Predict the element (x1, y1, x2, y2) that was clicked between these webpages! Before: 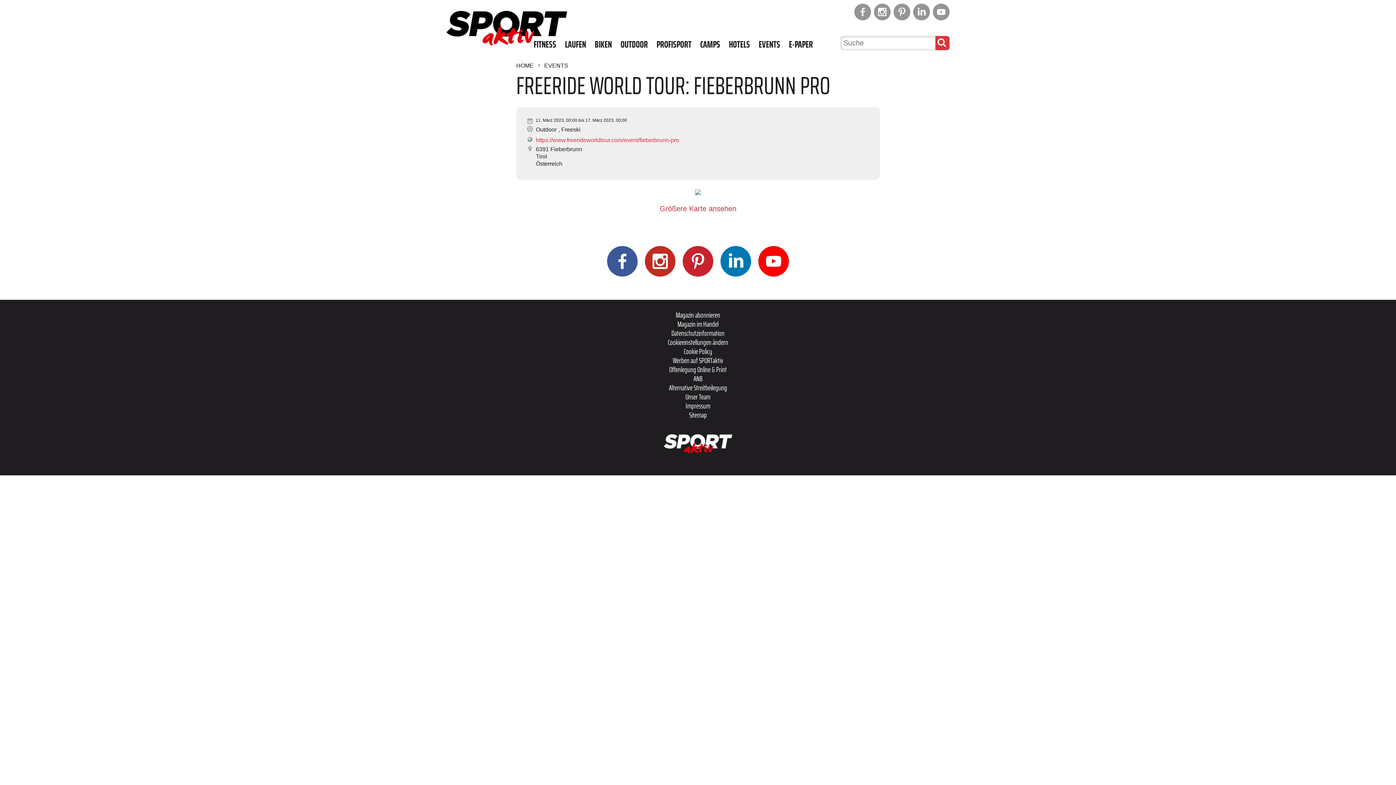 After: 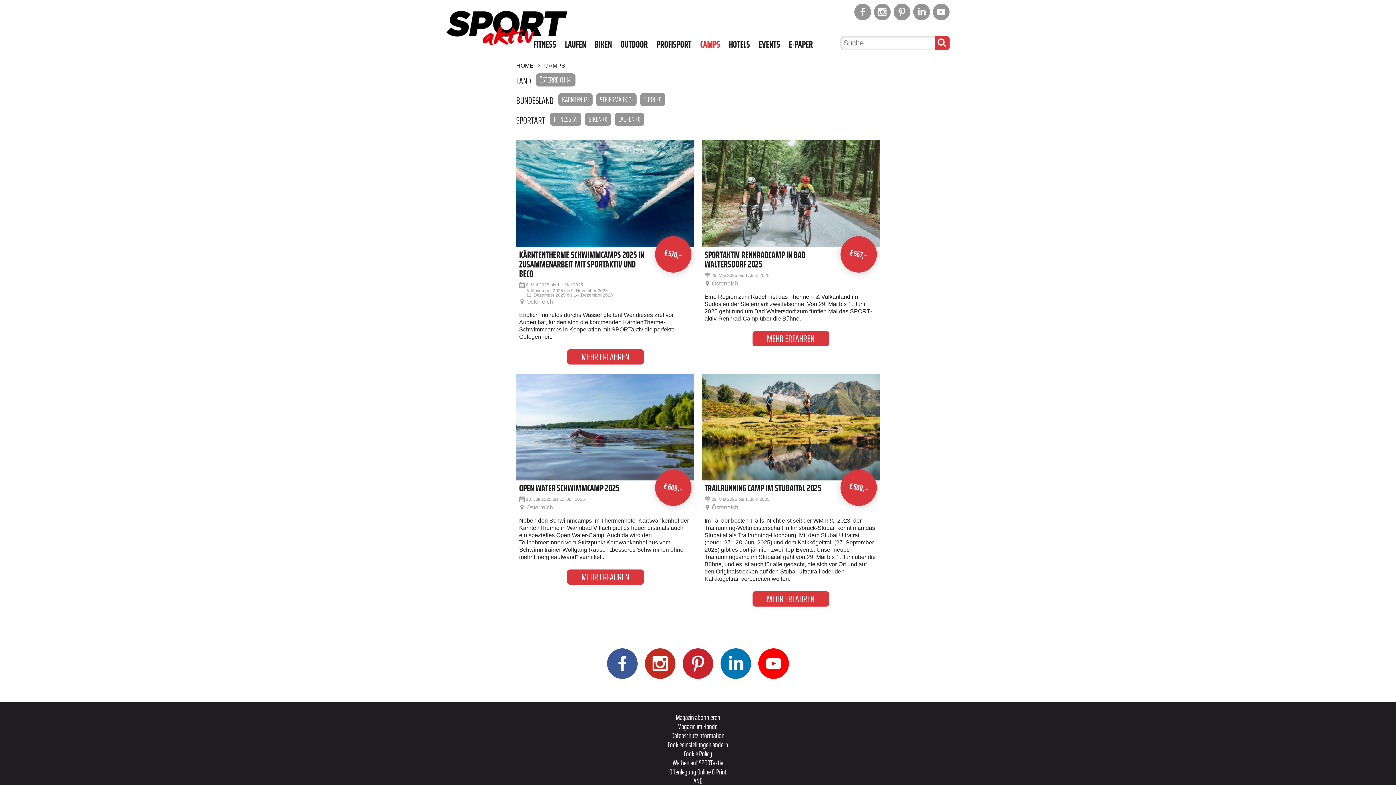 Action: label: CAMPS bbox: (700, 38, 720, 50)